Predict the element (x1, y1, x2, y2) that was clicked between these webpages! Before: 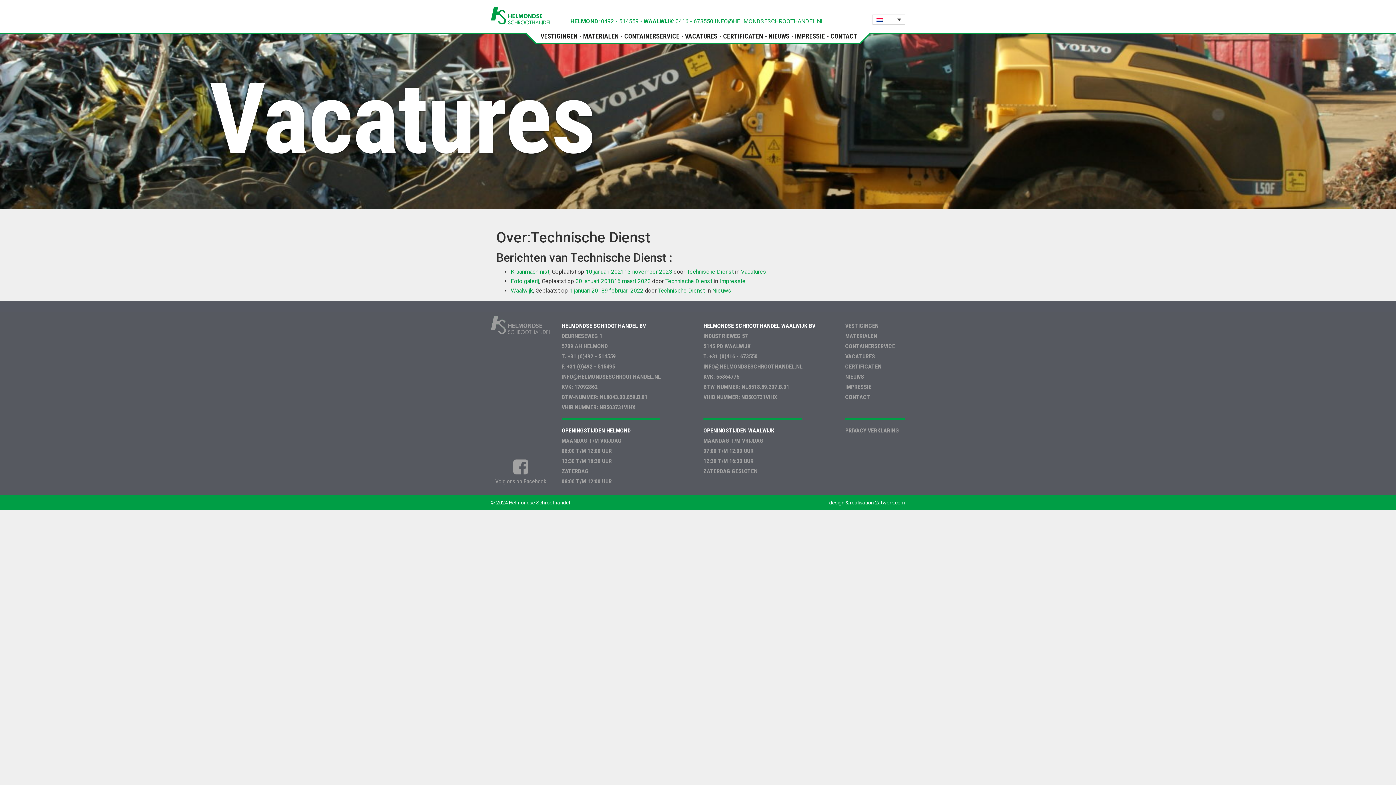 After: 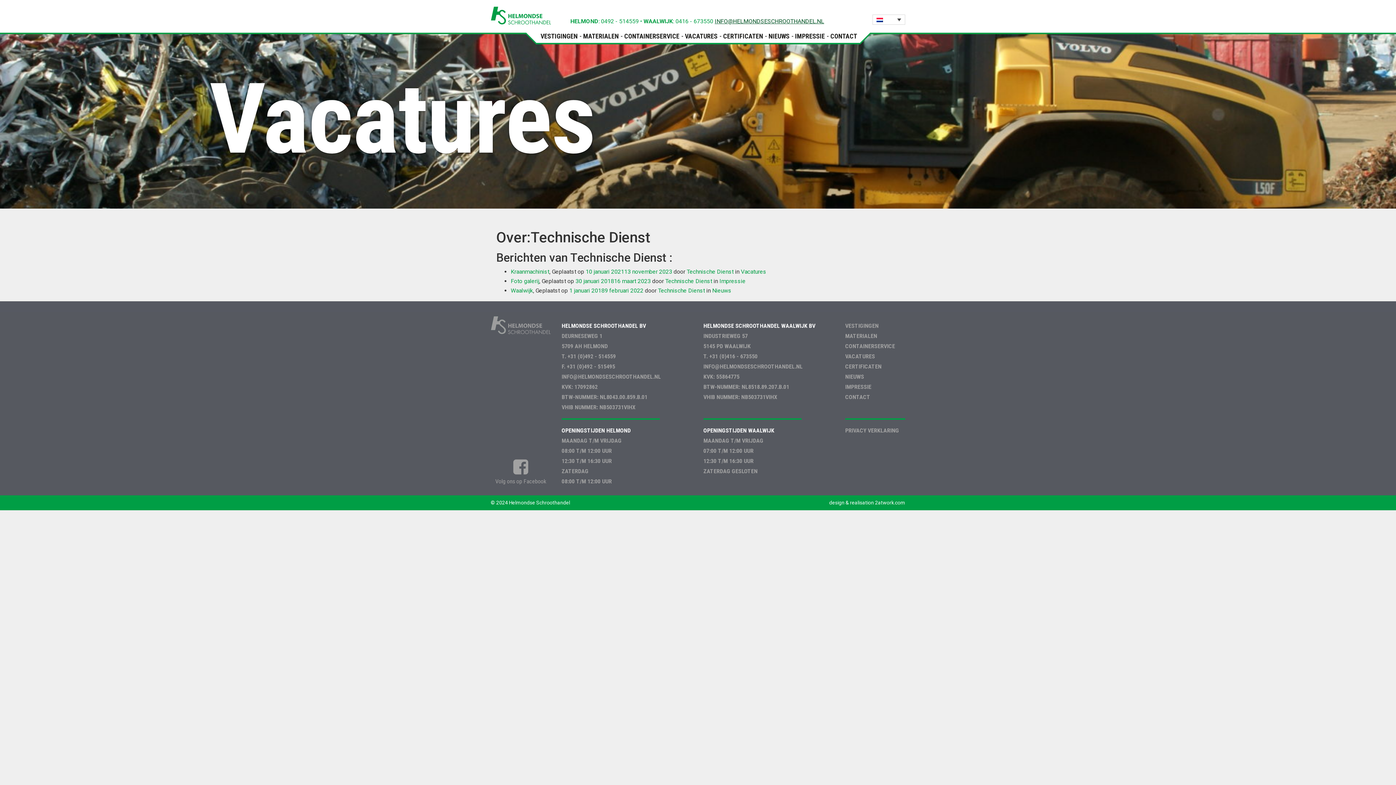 Action: label: INFO@HELMONDSESCHROOTHANDEL.NL bbox: (714, 17, 824, 24)